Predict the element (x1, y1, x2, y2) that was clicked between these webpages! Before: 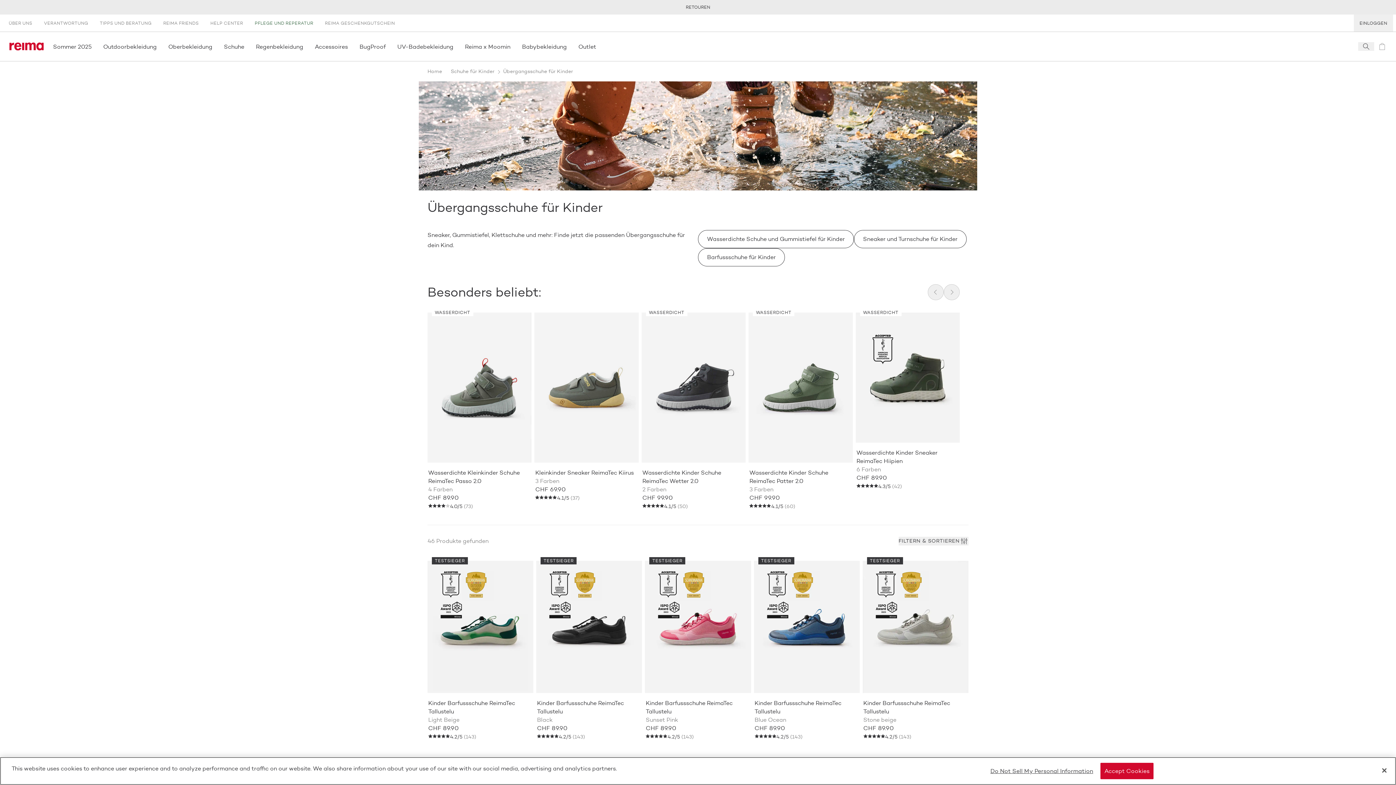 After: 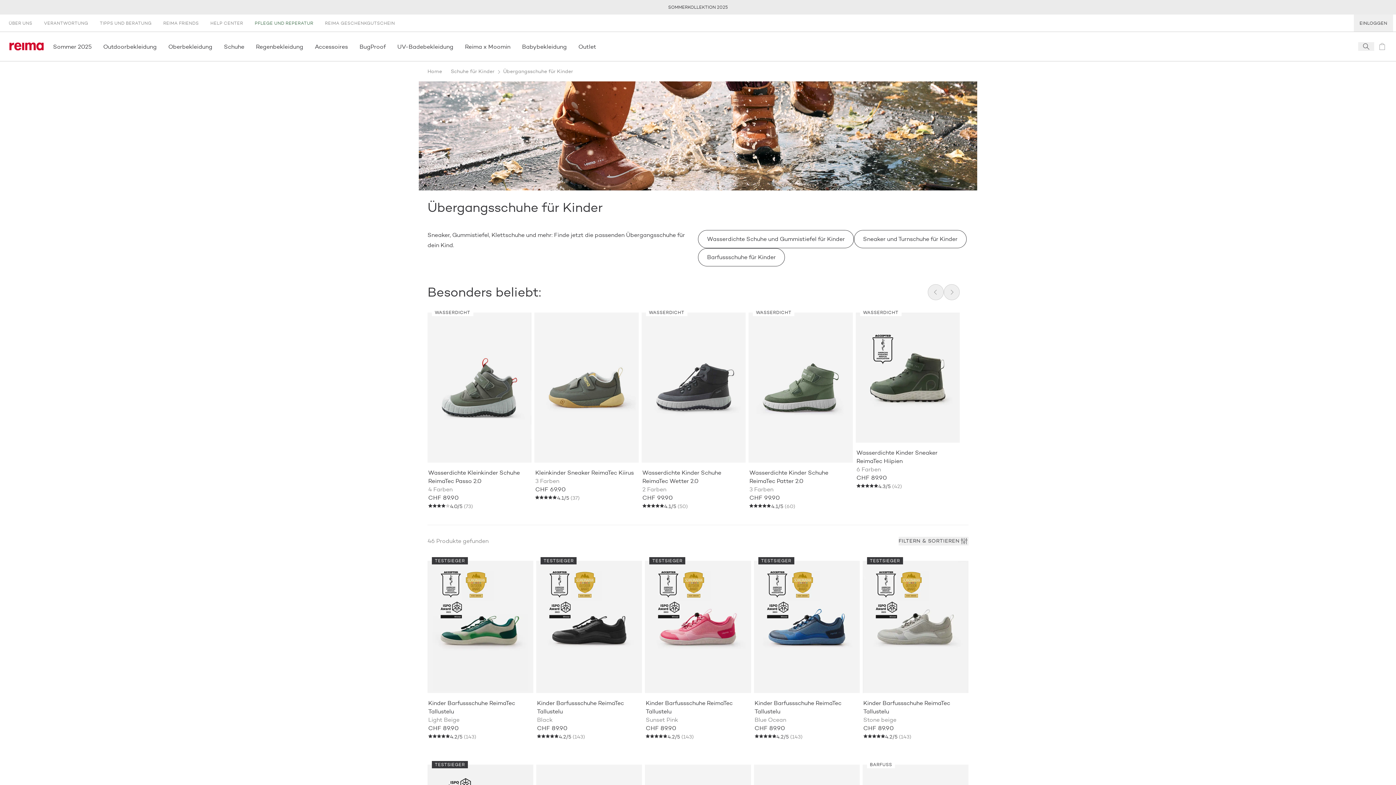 Action: bbox: (1100, 766, 1153, 782) label: Accept Cookies